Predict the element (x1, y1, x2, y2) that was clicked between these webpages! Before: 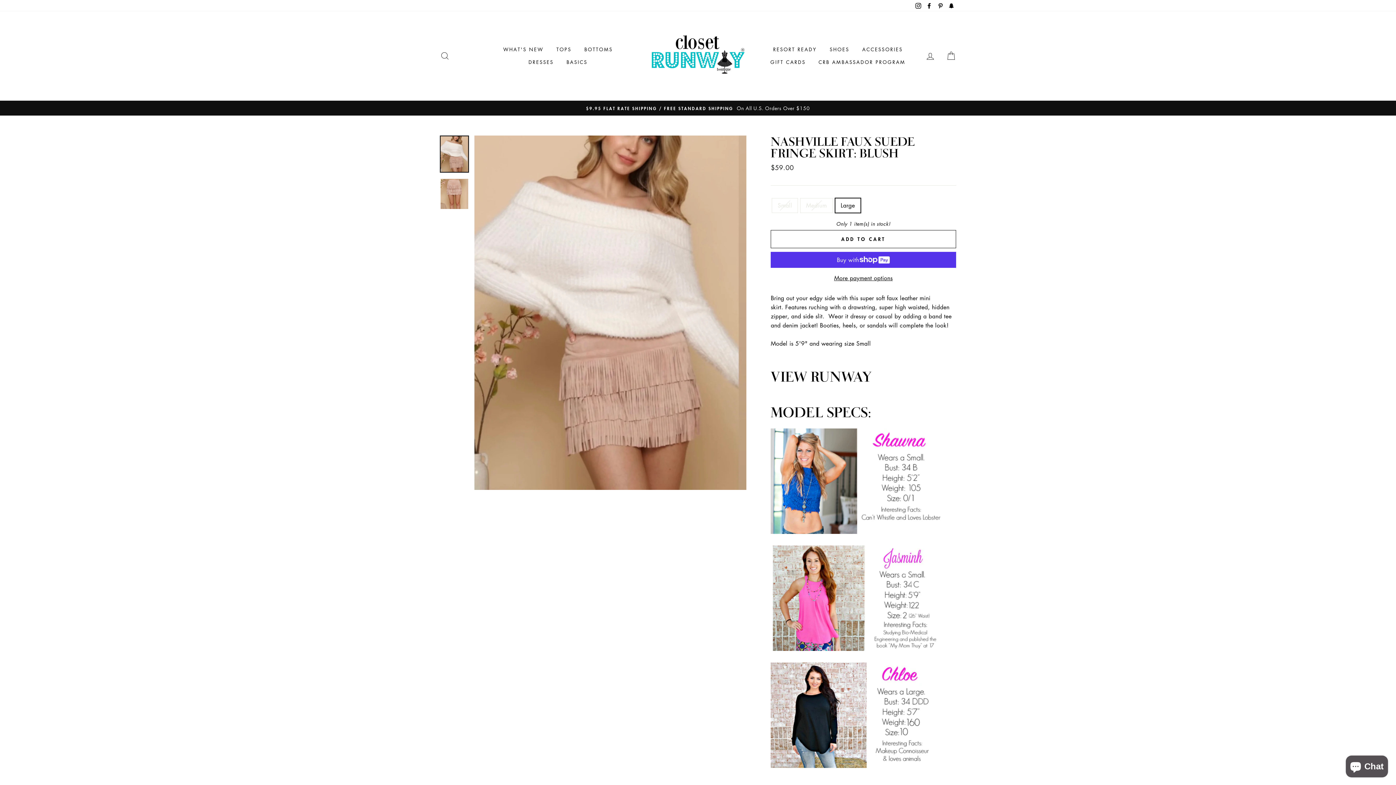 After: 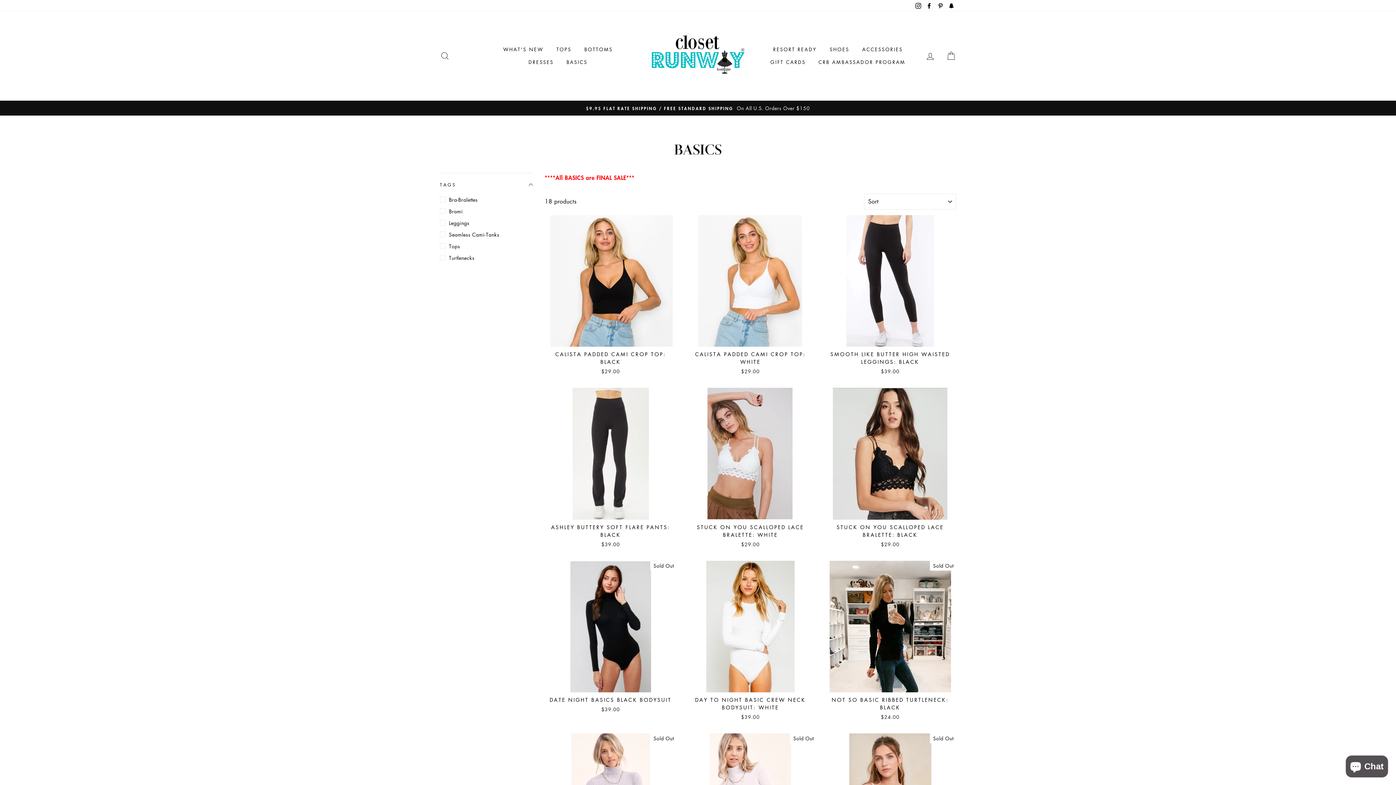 Action: bbox: (561, 55, 593, 68) label: BASICS